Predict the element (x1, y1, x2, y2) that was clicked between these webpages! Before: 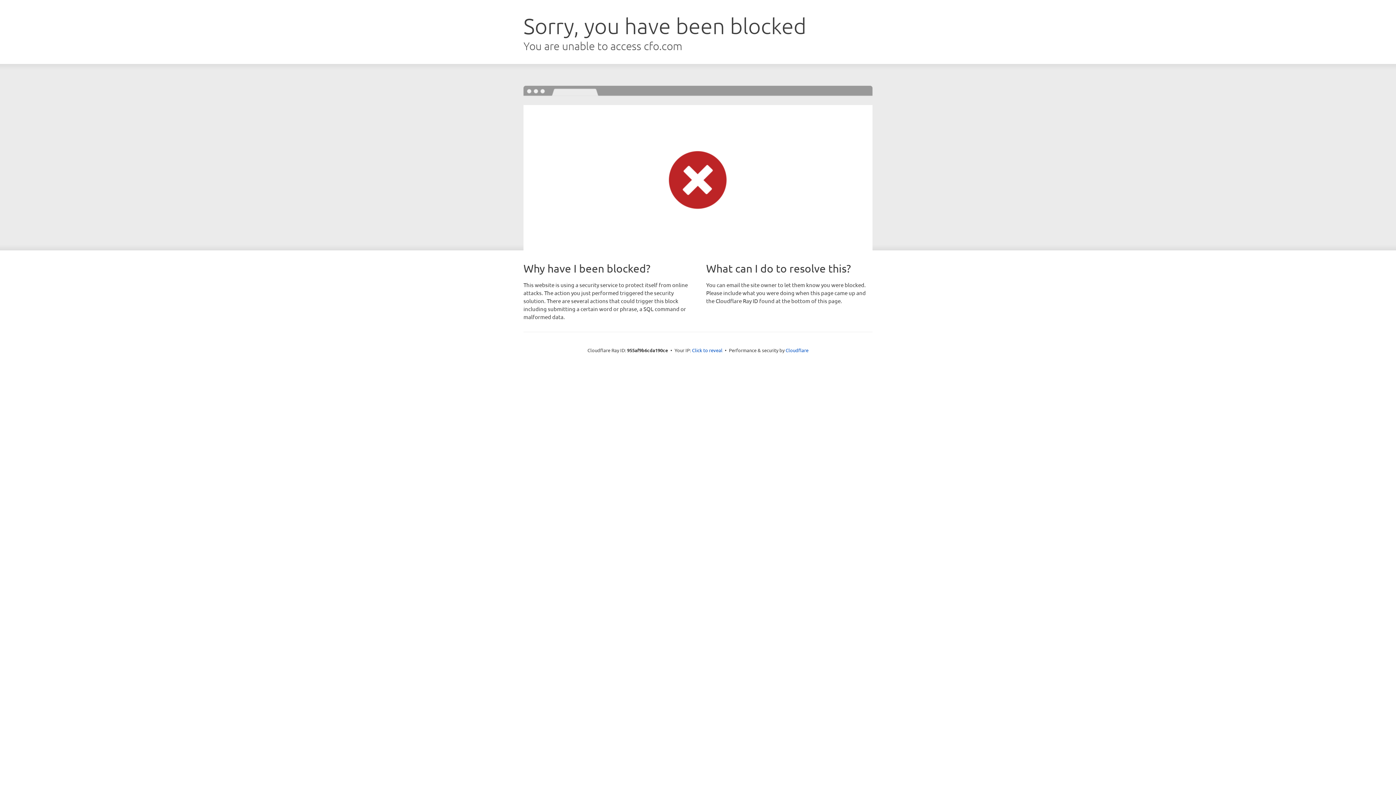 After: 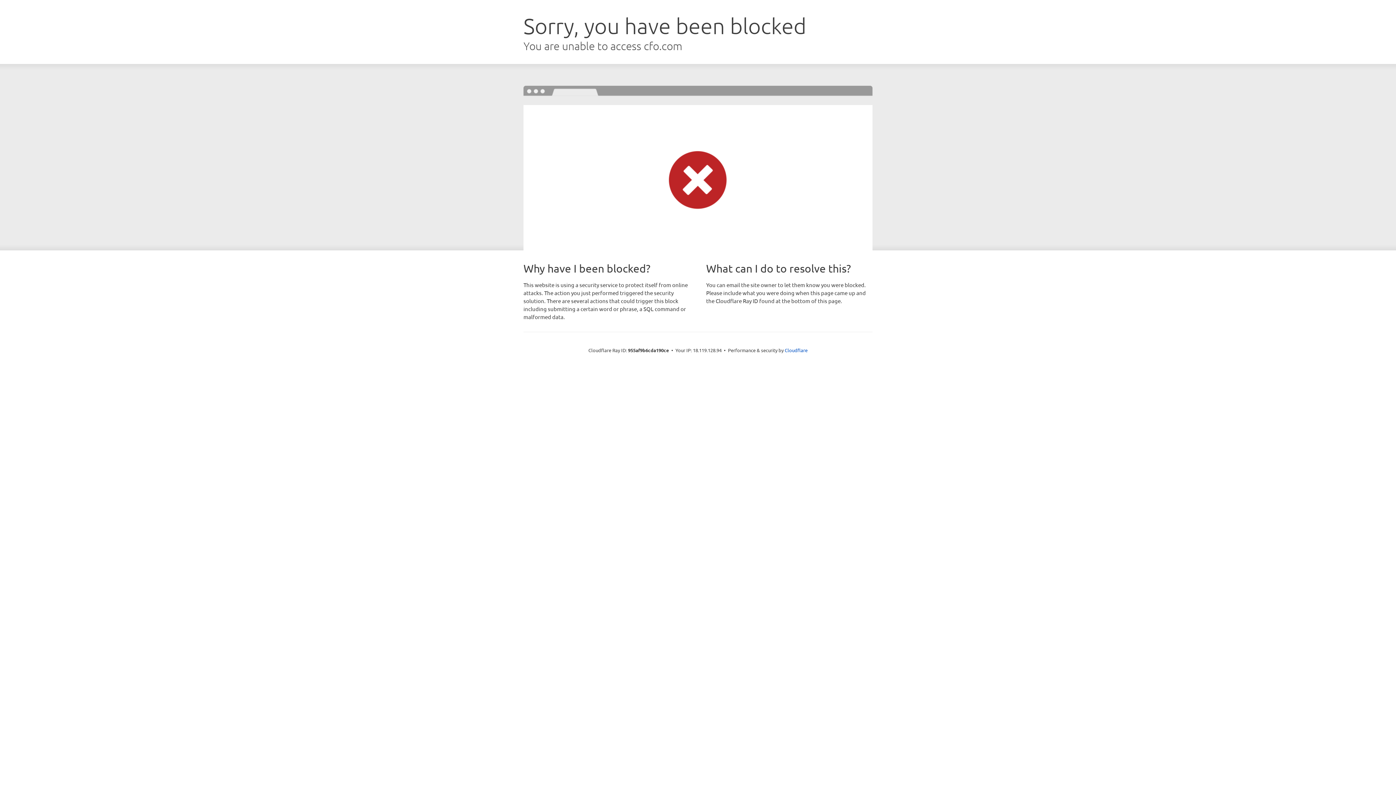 Action: bbox: (692, 346, 722, 353) label: Click to reveal